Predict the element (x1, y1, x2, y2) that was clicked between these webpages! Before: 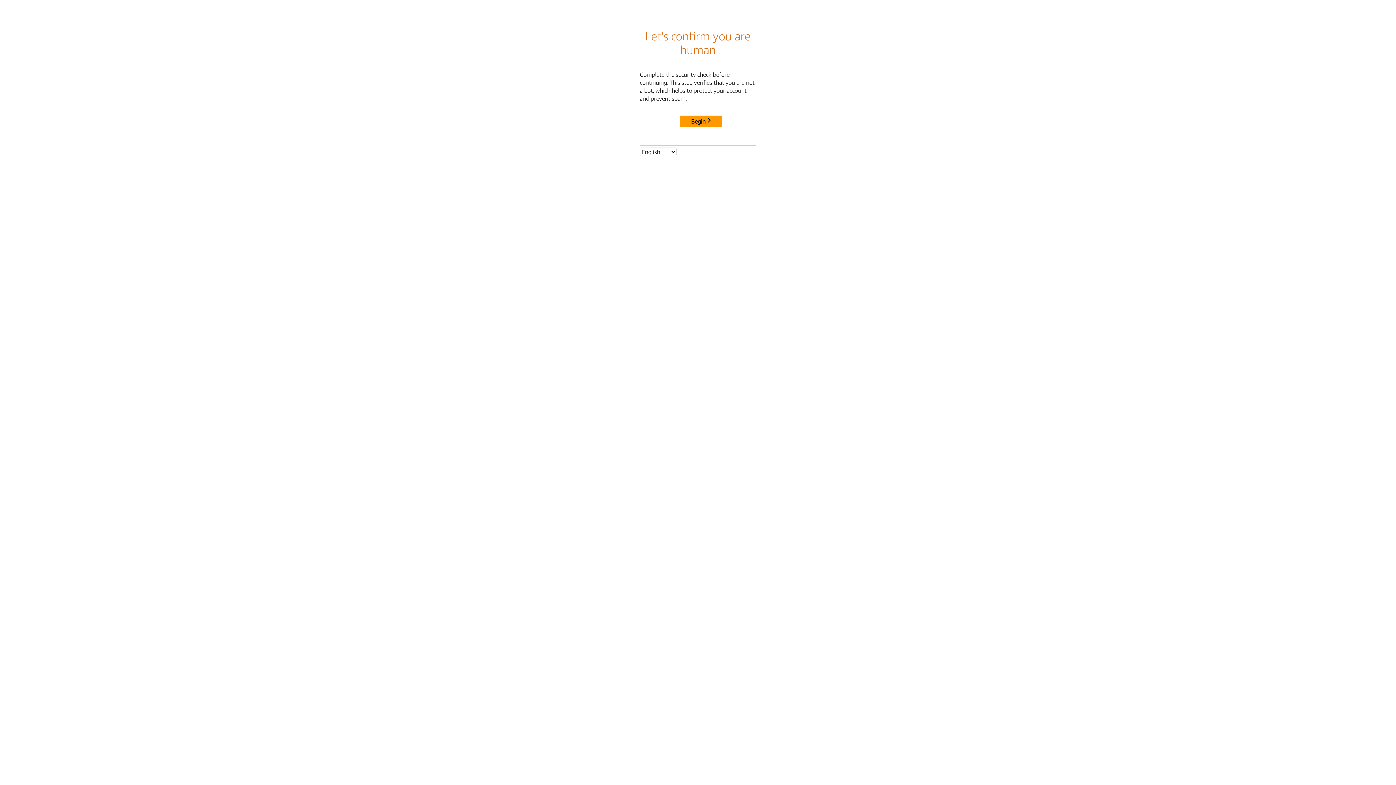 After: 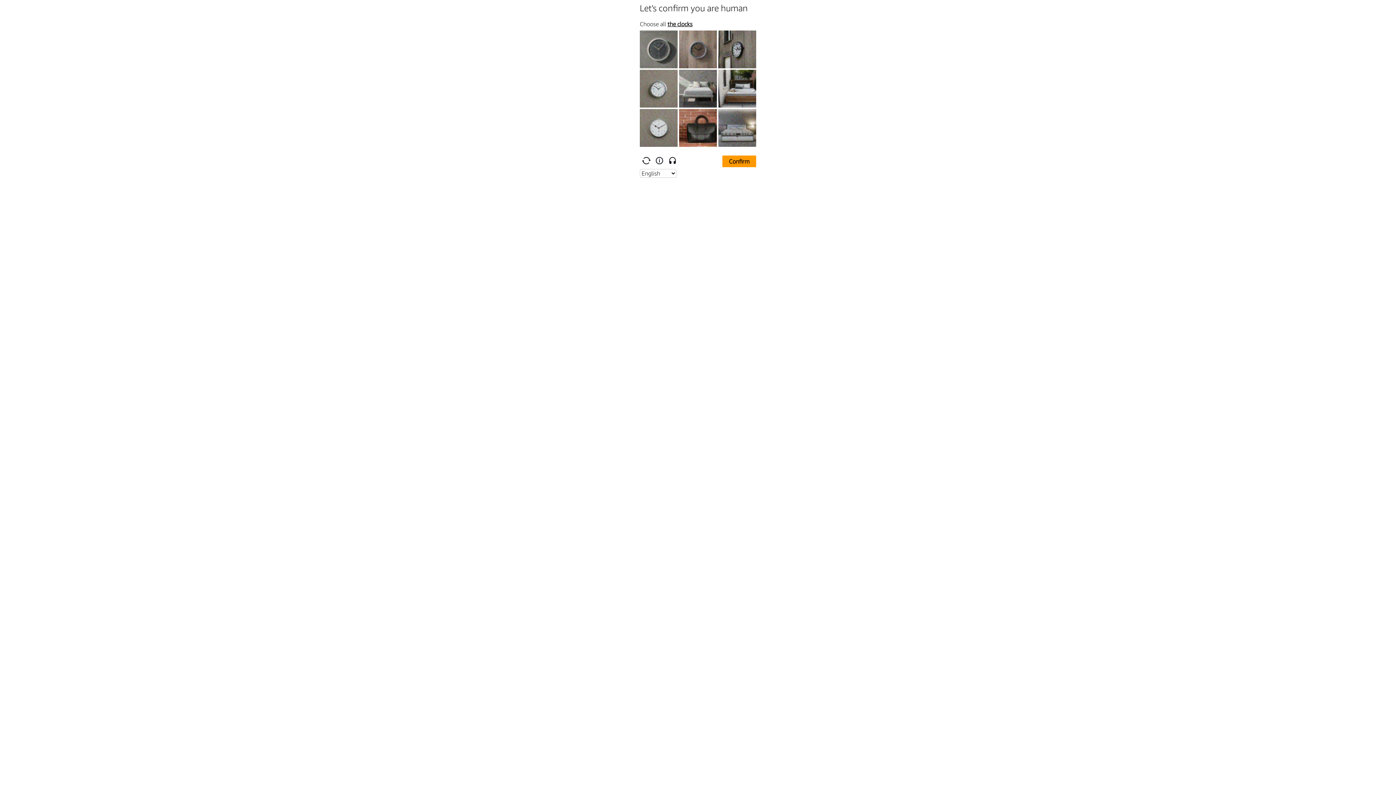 Action: bbox: (680, 115, 722, 127) label: Begin